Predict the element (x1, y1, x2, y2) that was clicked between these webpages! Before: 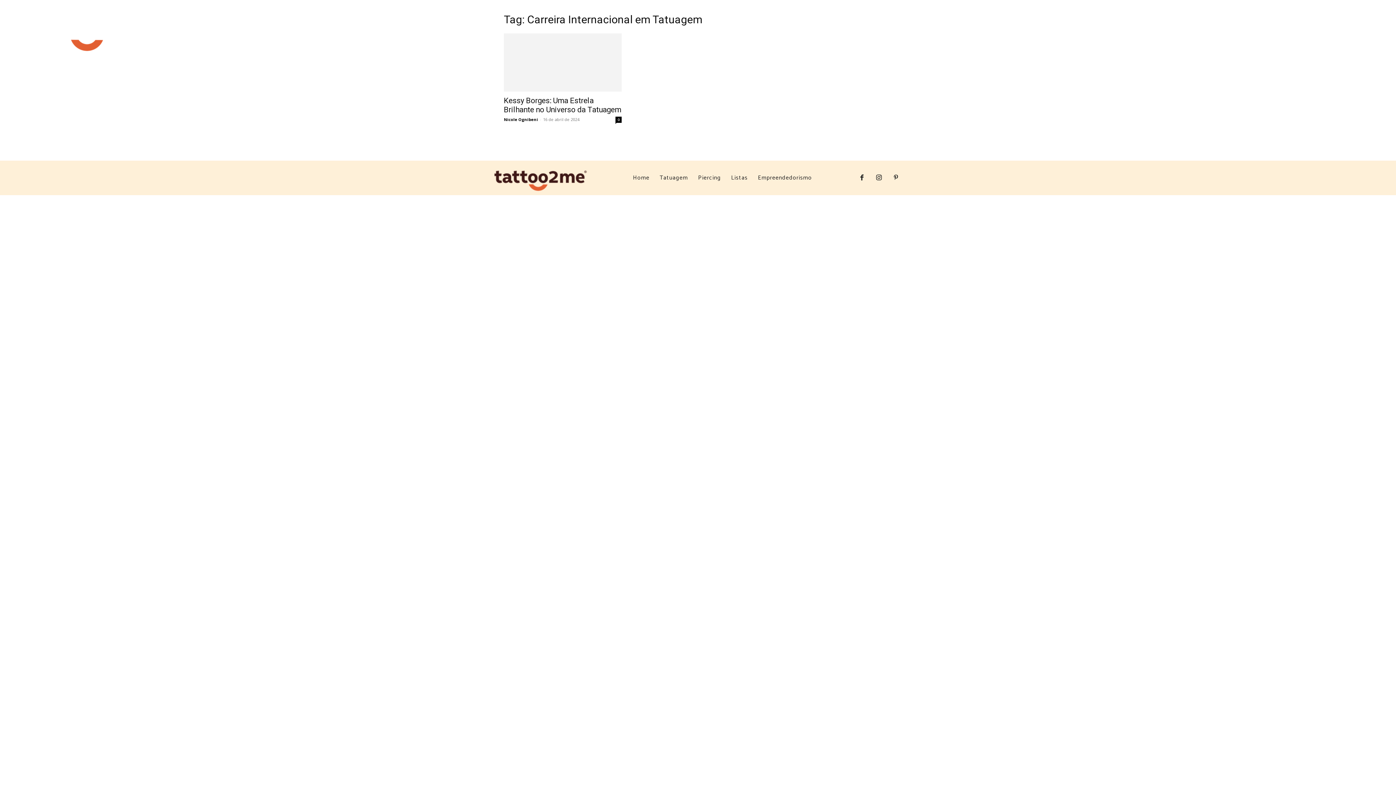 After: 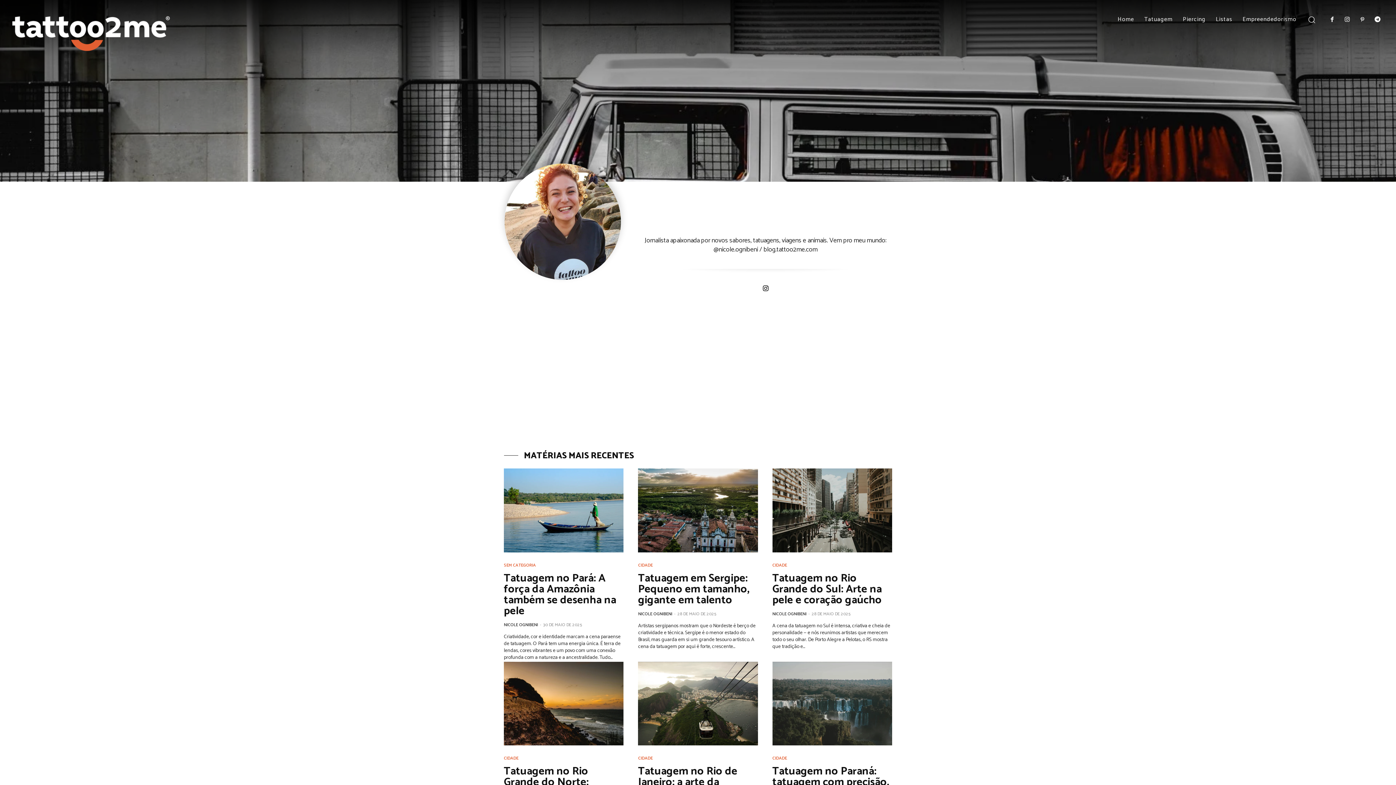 Action: label: Nicole Ognibeni bbox: (504, 116, 538, 122)